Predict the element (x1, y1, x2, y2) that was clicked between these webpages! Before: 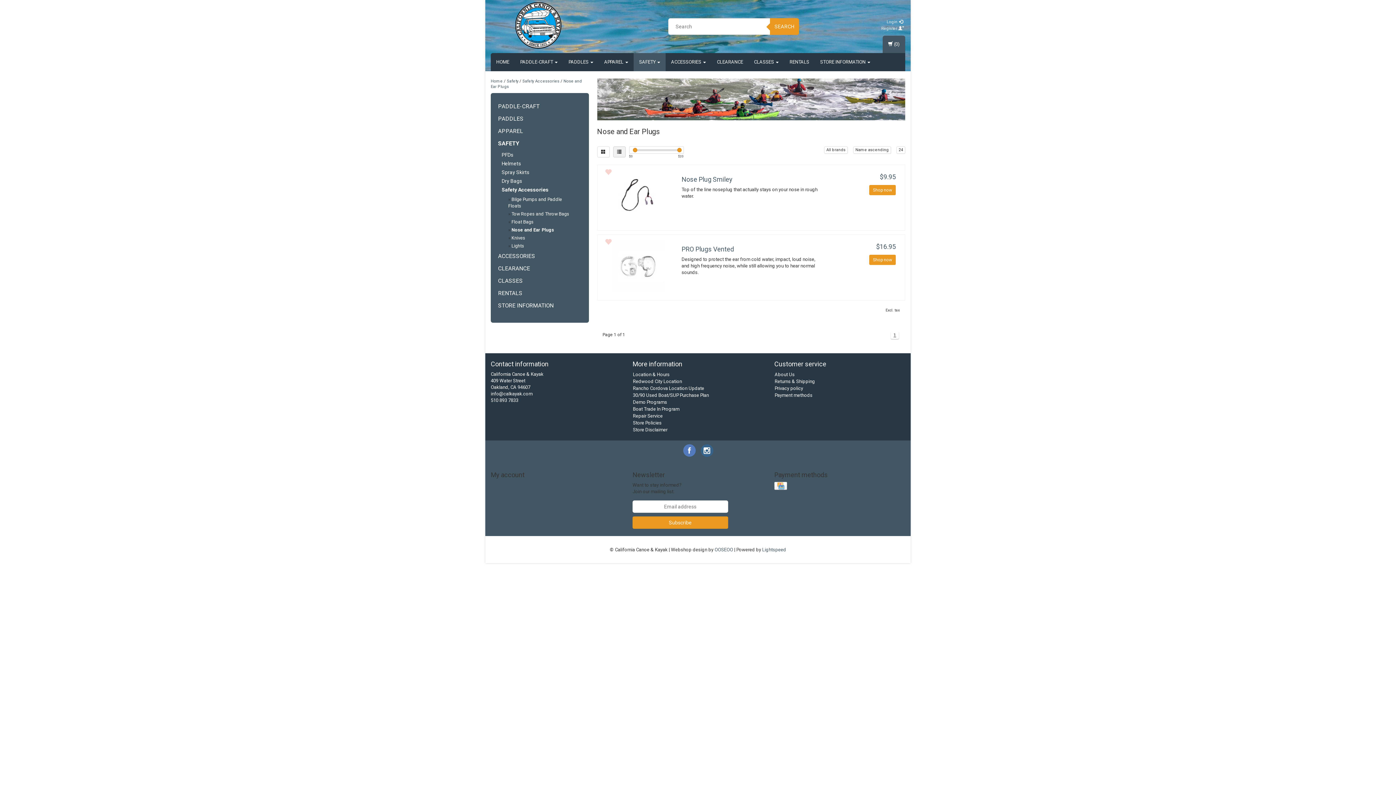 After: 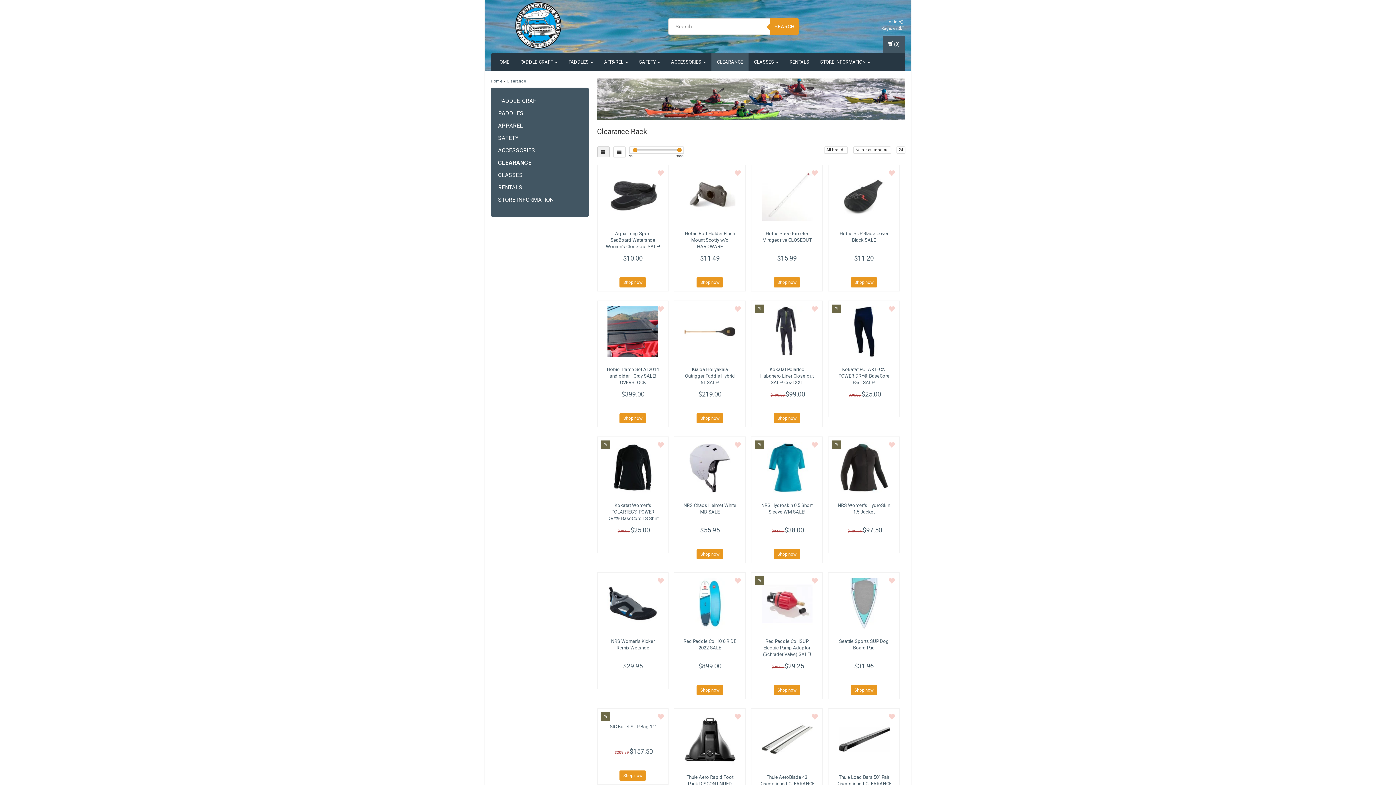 Action: bbox: (498, 265, 530, 272) label: CLEARANCE